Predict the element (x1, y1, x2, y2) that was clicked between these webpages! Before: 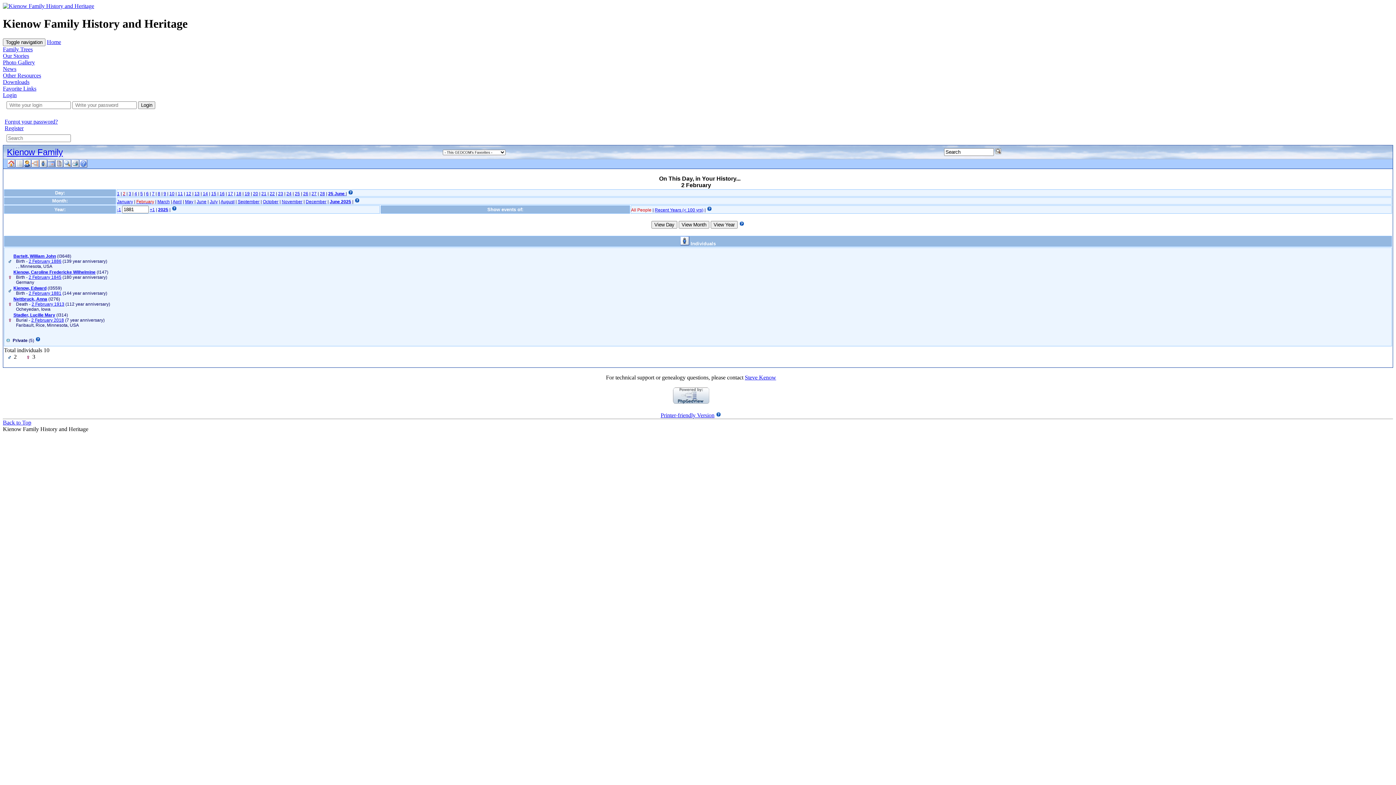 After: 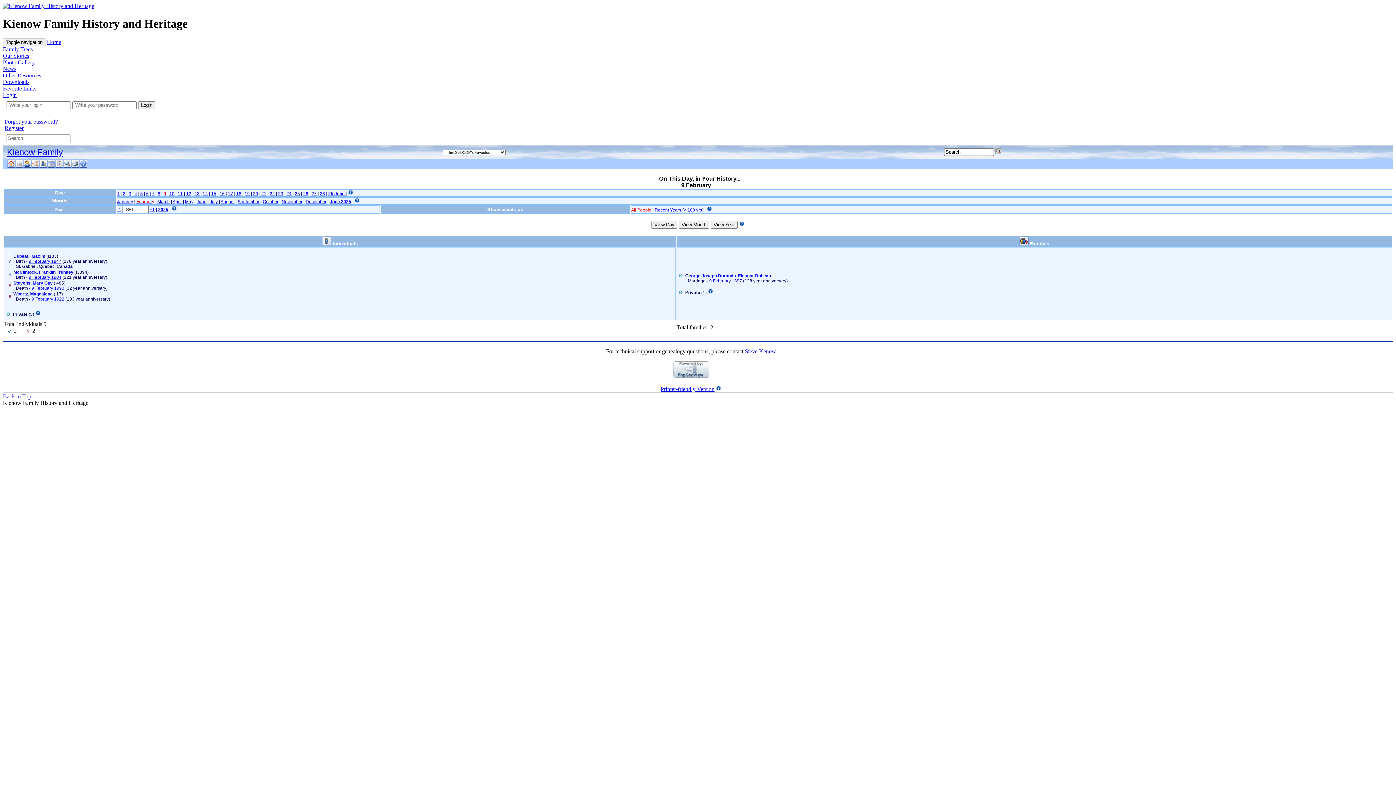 Action: label: 9 bbox: (163, 191, 166, 196)